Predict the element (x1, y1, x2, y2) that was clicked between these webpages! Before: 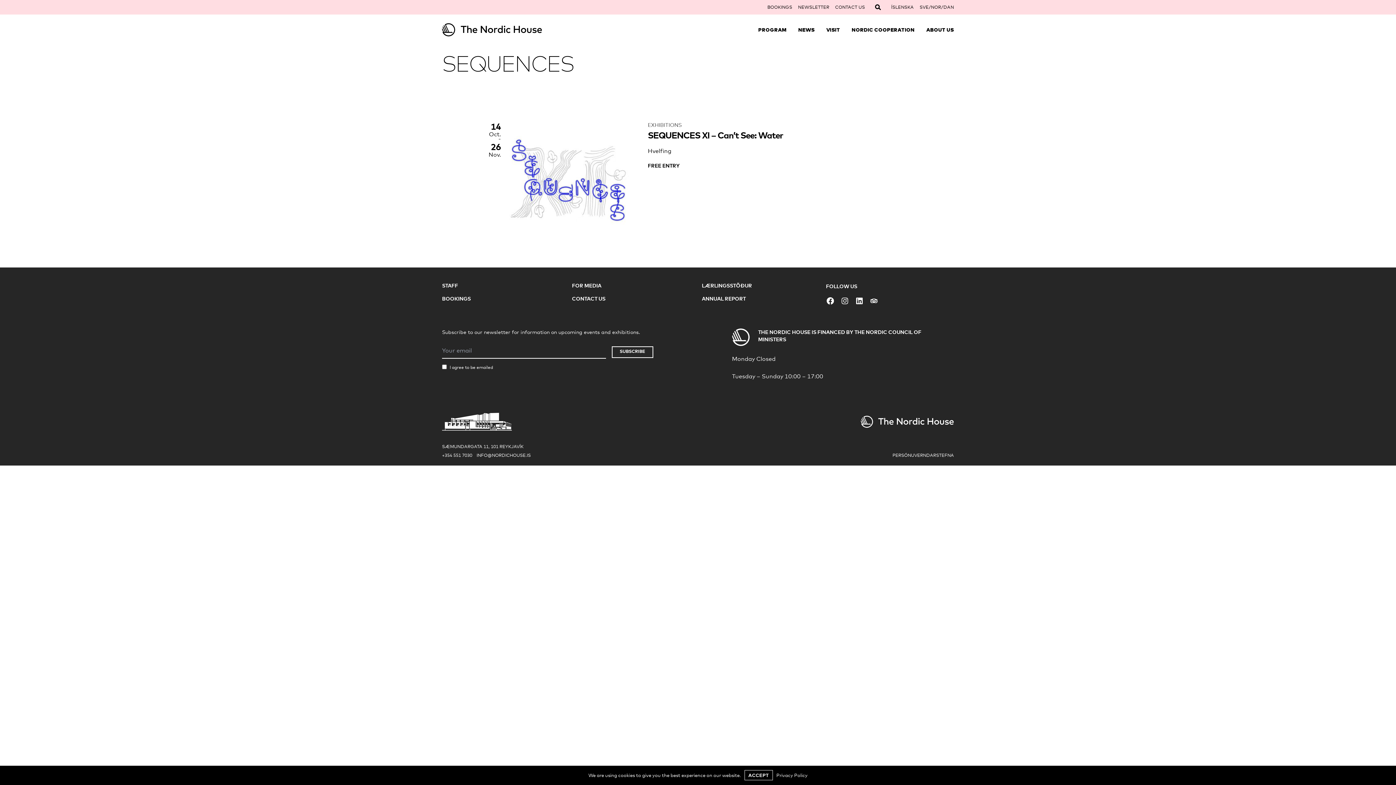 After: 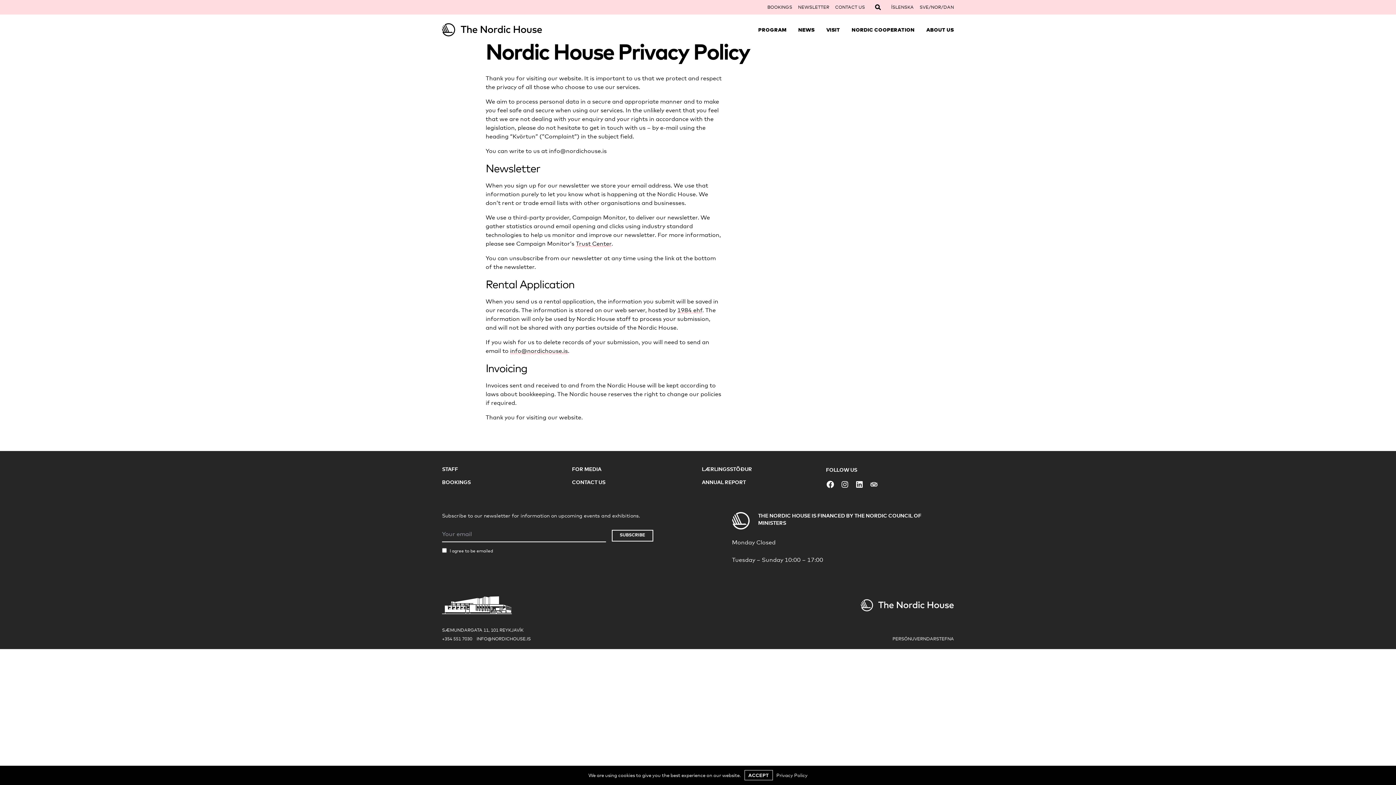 Action: bbox: (776, 772, 807, 778) label: Privacy Policy